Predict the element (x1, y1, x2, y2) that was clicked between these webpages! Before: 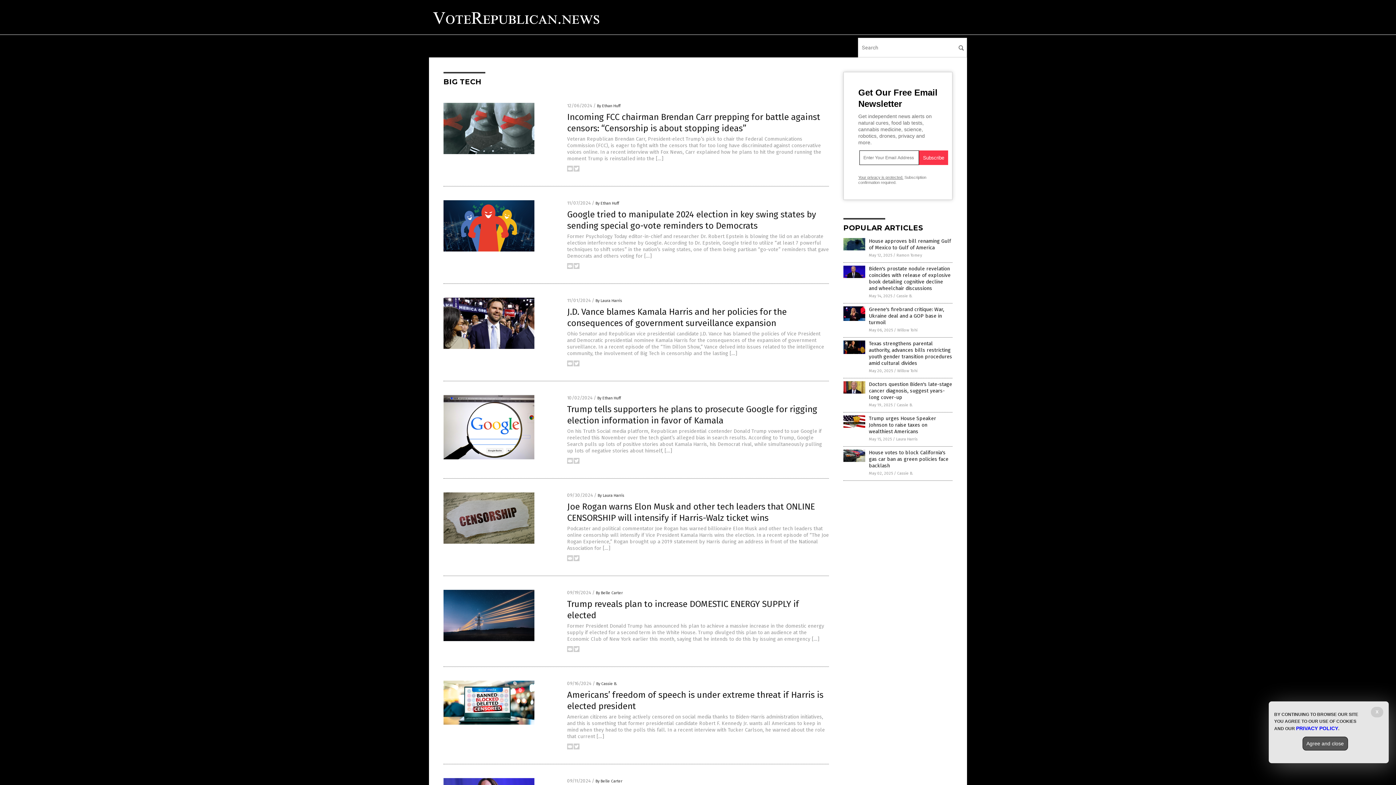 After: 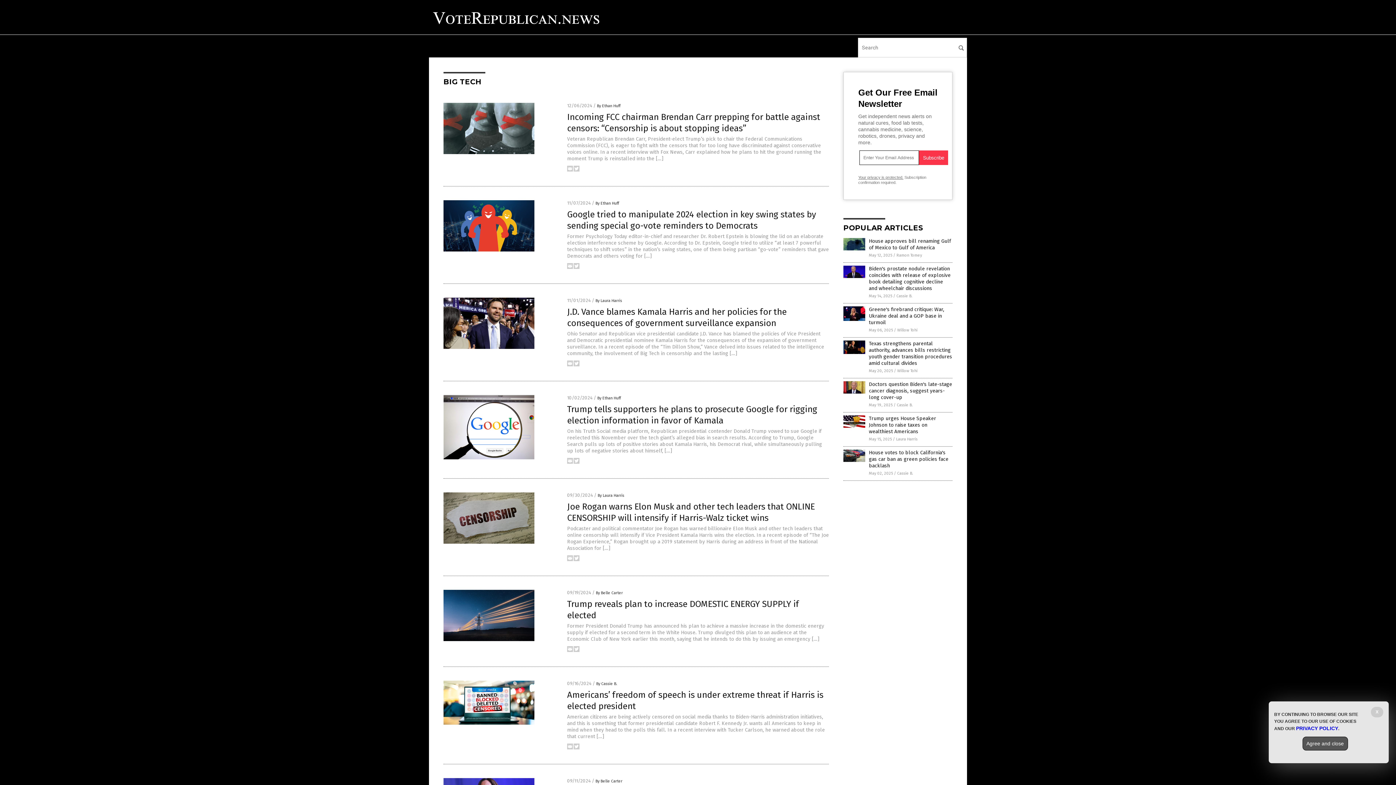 Action: bbox: (567, 745, 573, 750)